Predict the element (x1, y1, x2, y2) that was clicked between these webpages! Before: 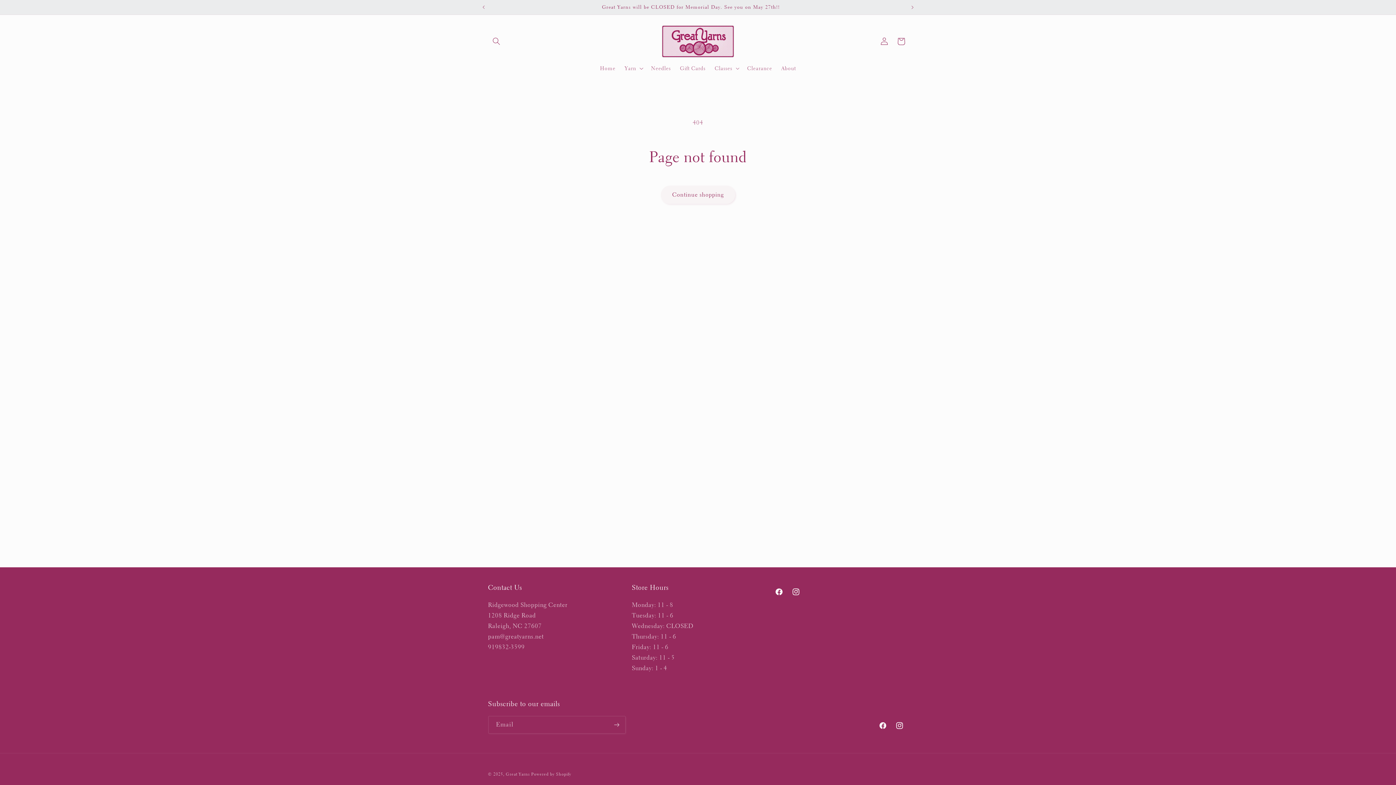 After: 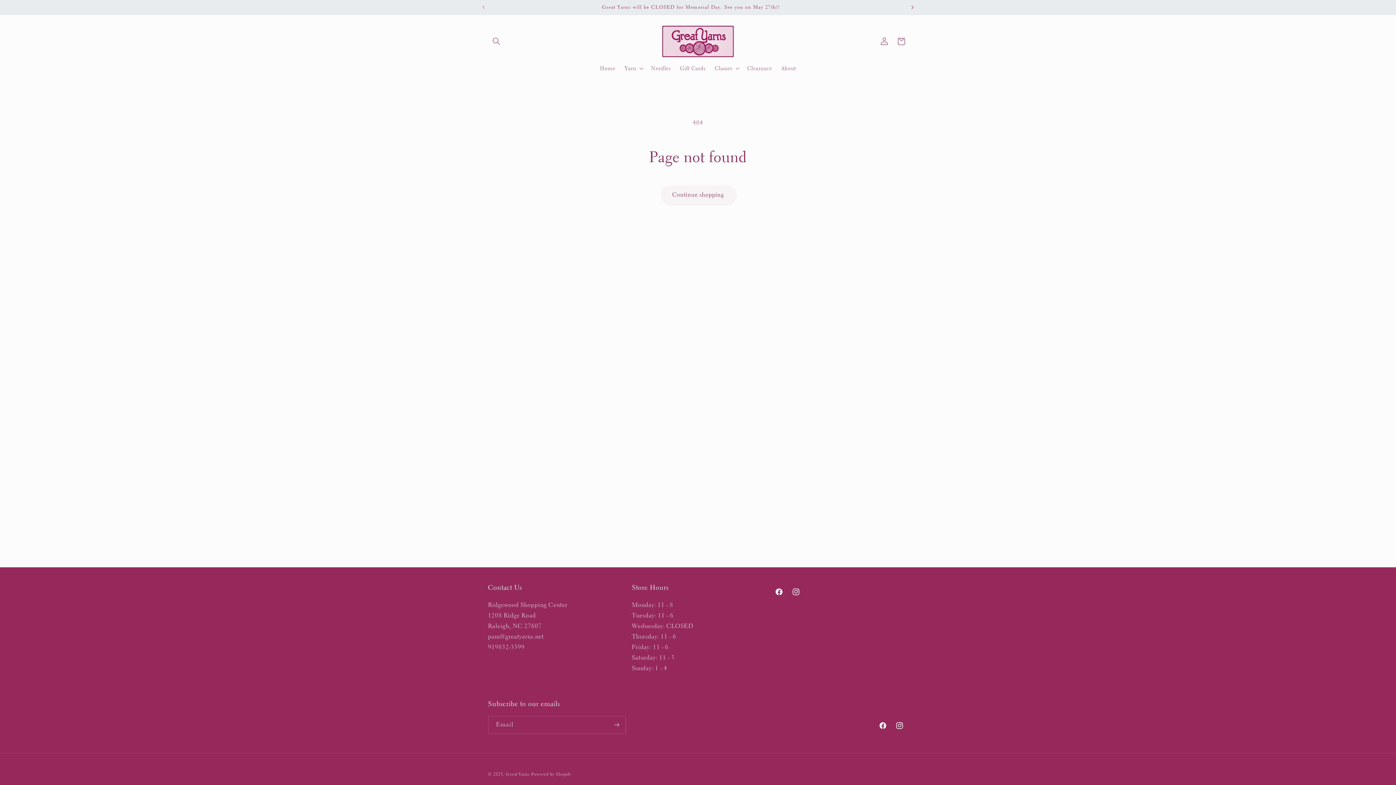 Action: bbox: (904, 0, 920, 14) label: Next announcement